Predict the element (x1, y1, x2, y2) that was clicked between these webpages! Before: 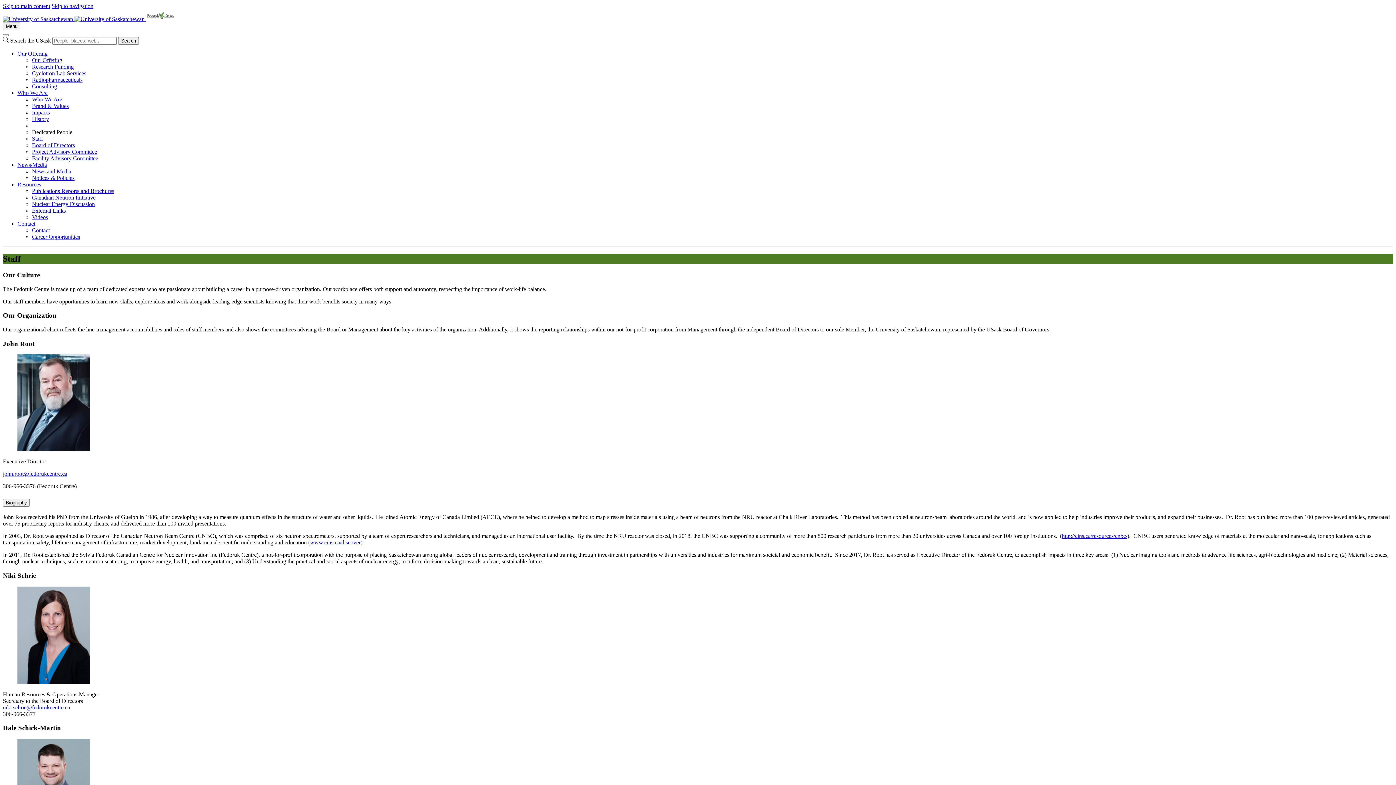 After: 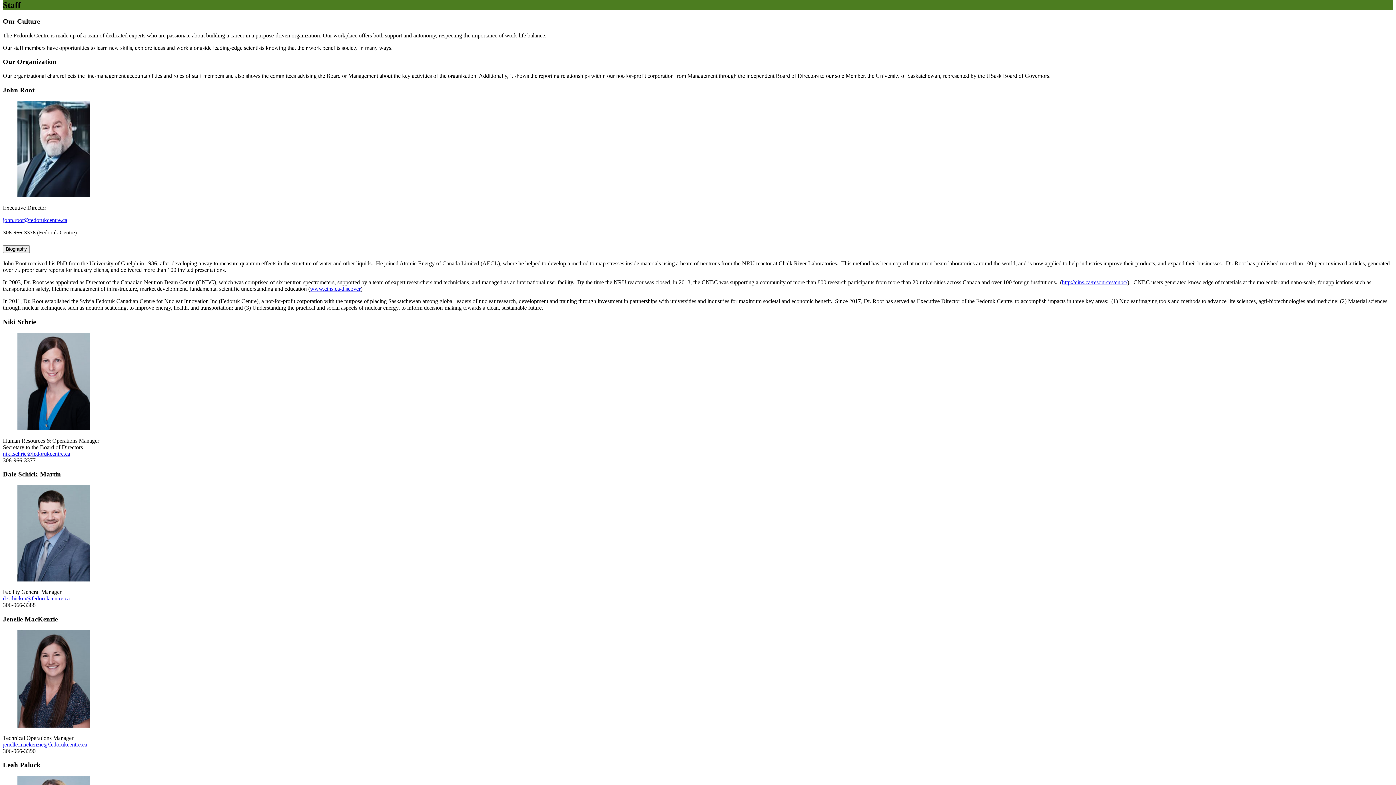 Action: label: Skip to main content bbox: (2, 2, 50, 9)